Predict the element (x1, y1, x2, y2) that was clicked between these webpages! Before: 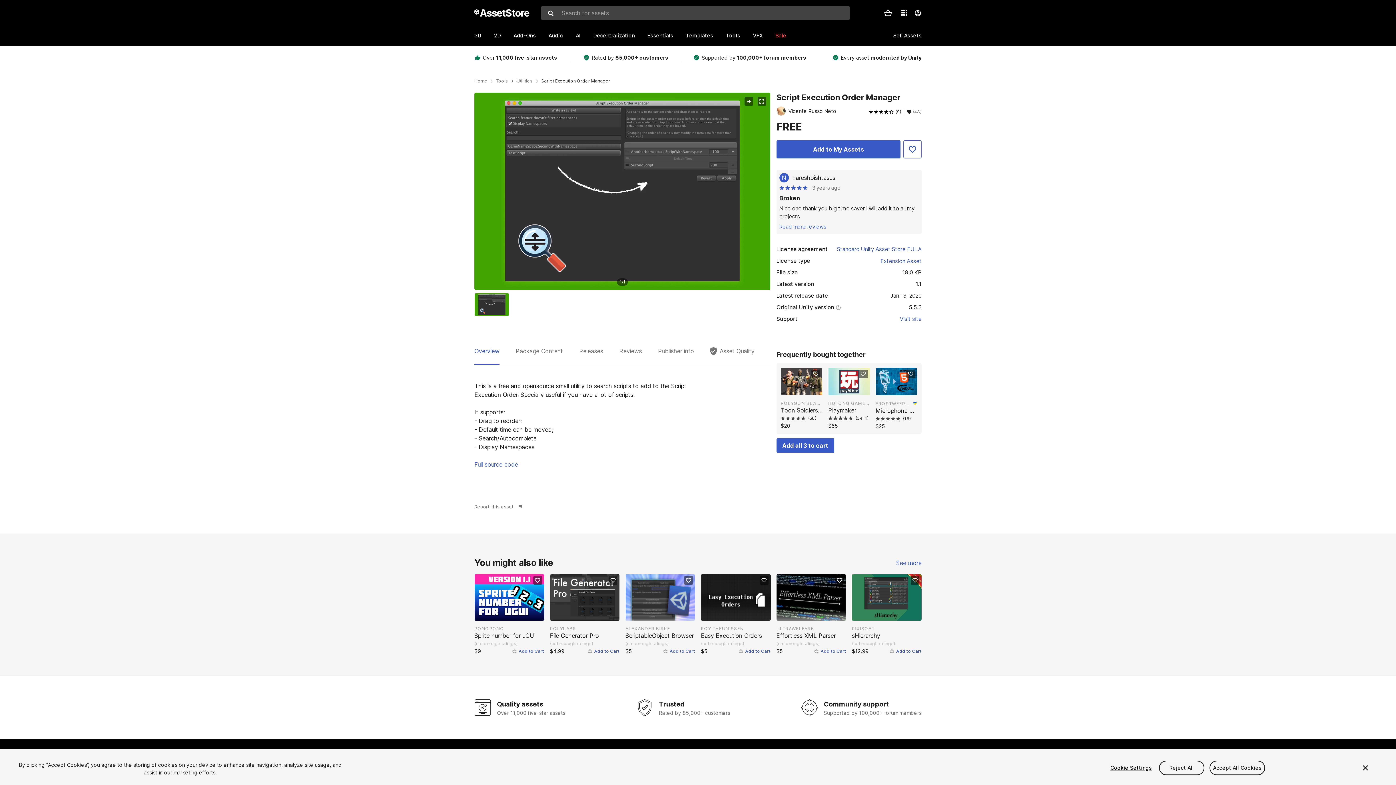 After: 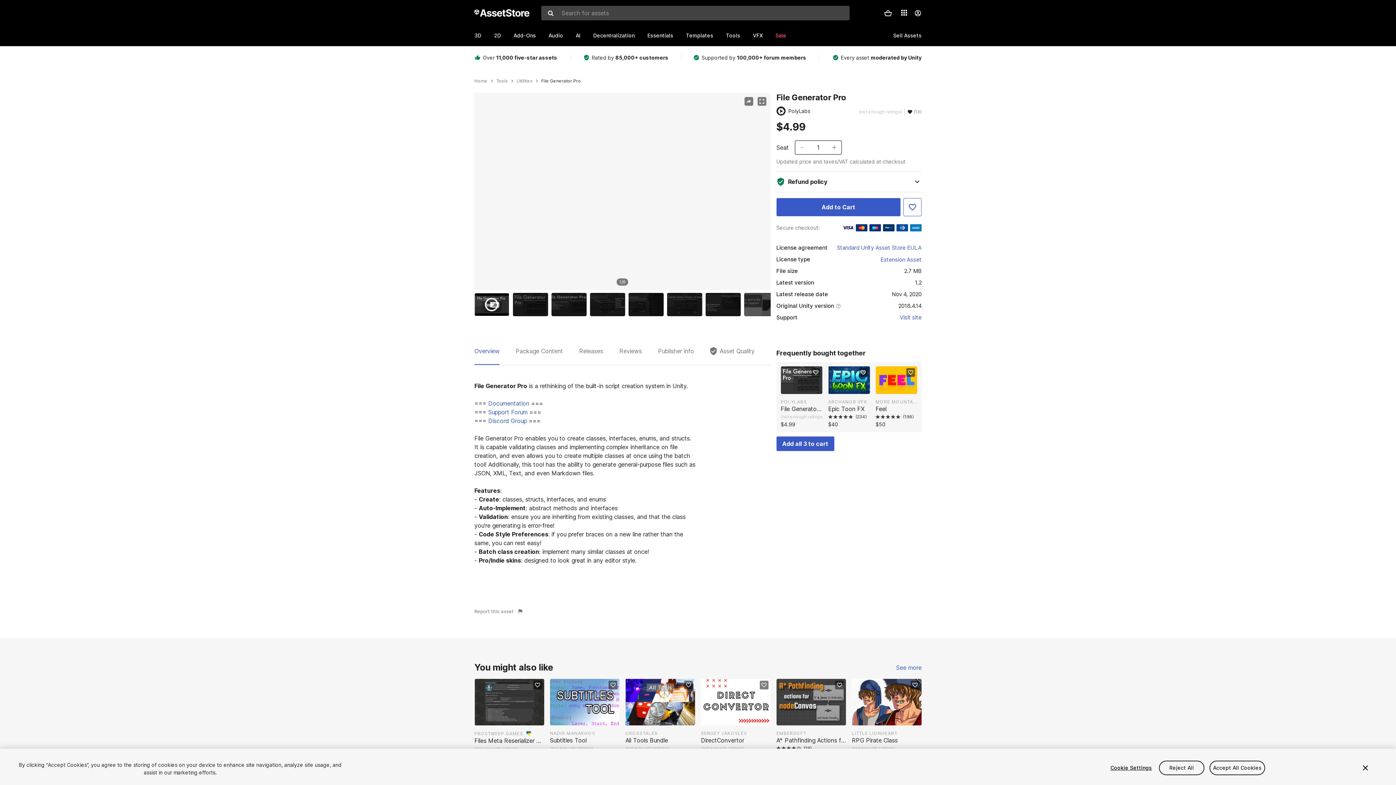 Action: label: File Generator Pro
(not enough ratings) bbox: (550, 631, 619, 646)